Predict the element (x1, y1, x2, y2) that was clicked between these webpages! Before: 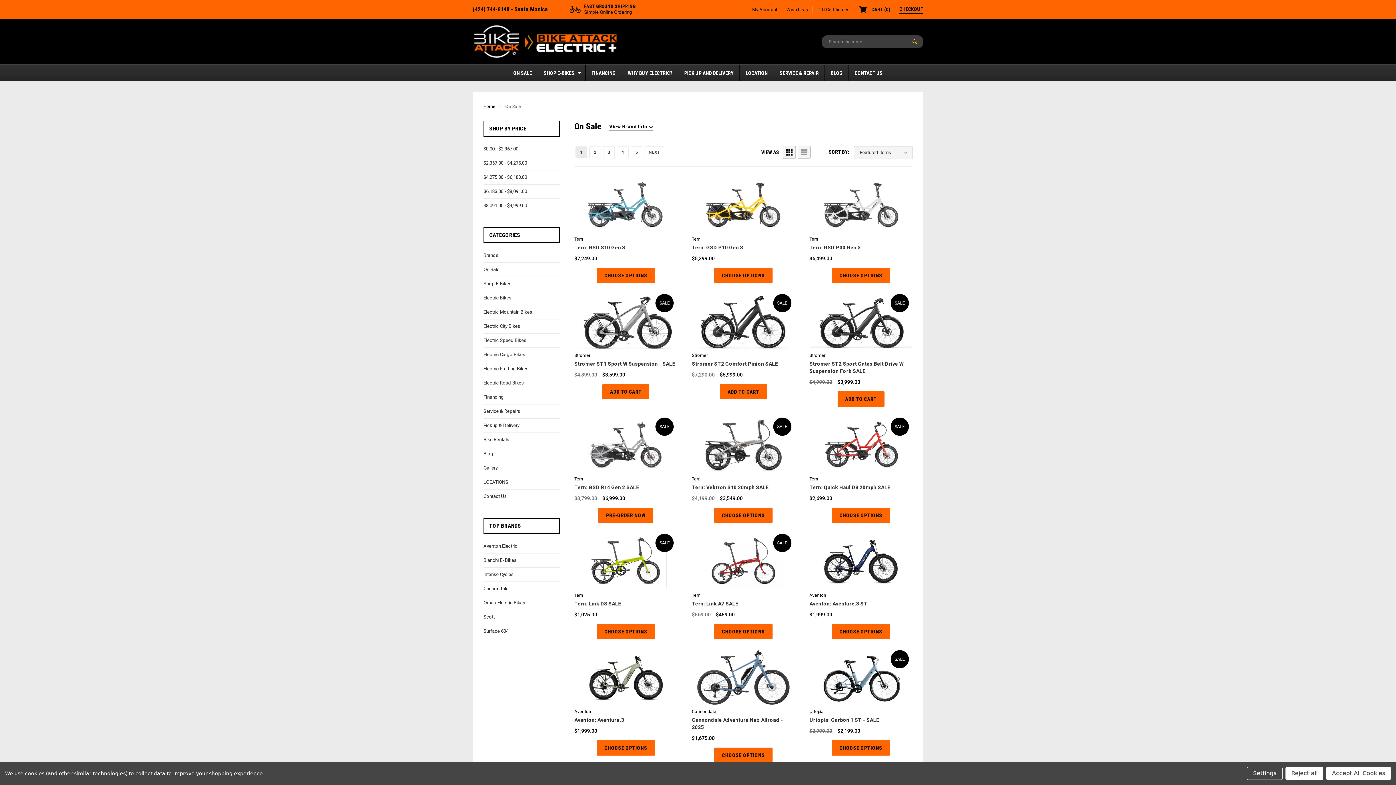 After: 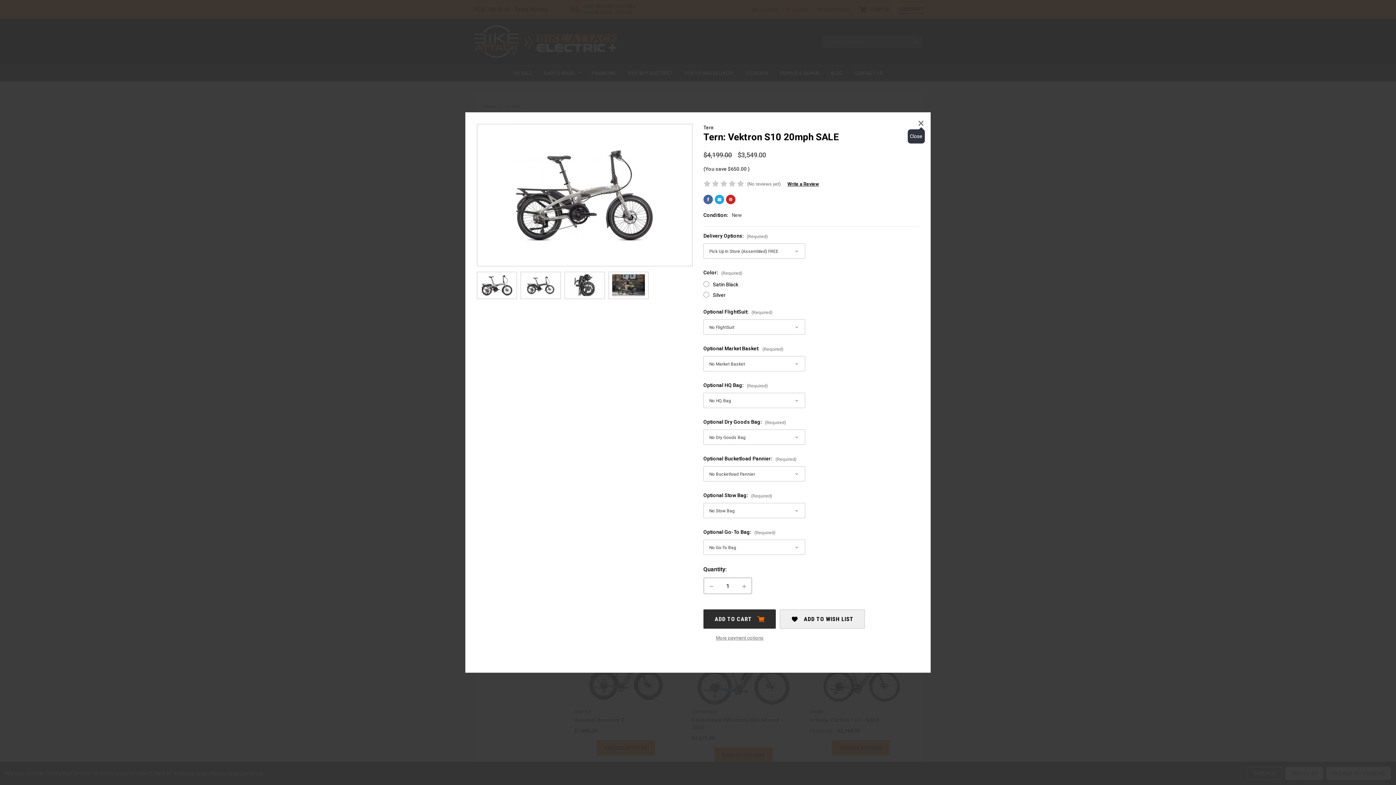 Action: bbox: (727, 437, 741, 452)